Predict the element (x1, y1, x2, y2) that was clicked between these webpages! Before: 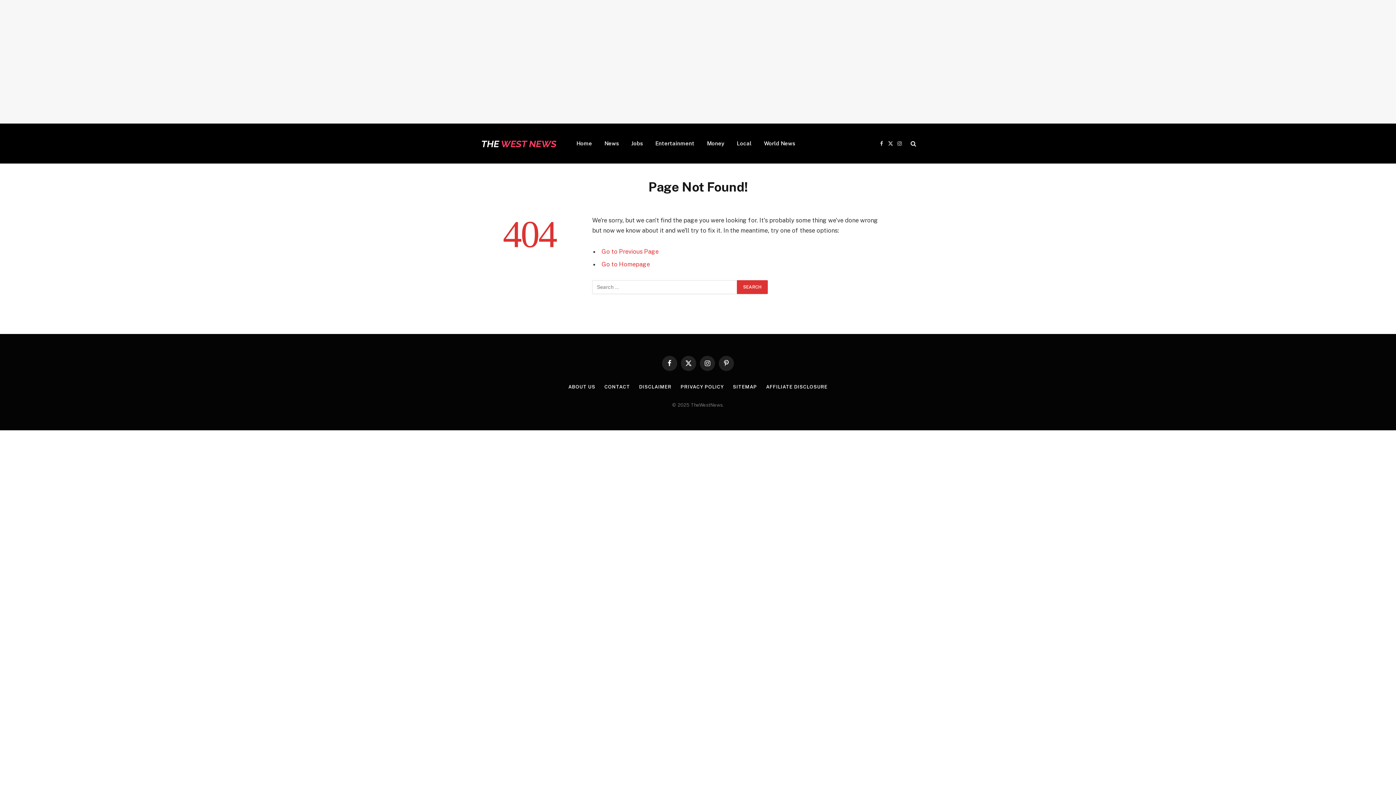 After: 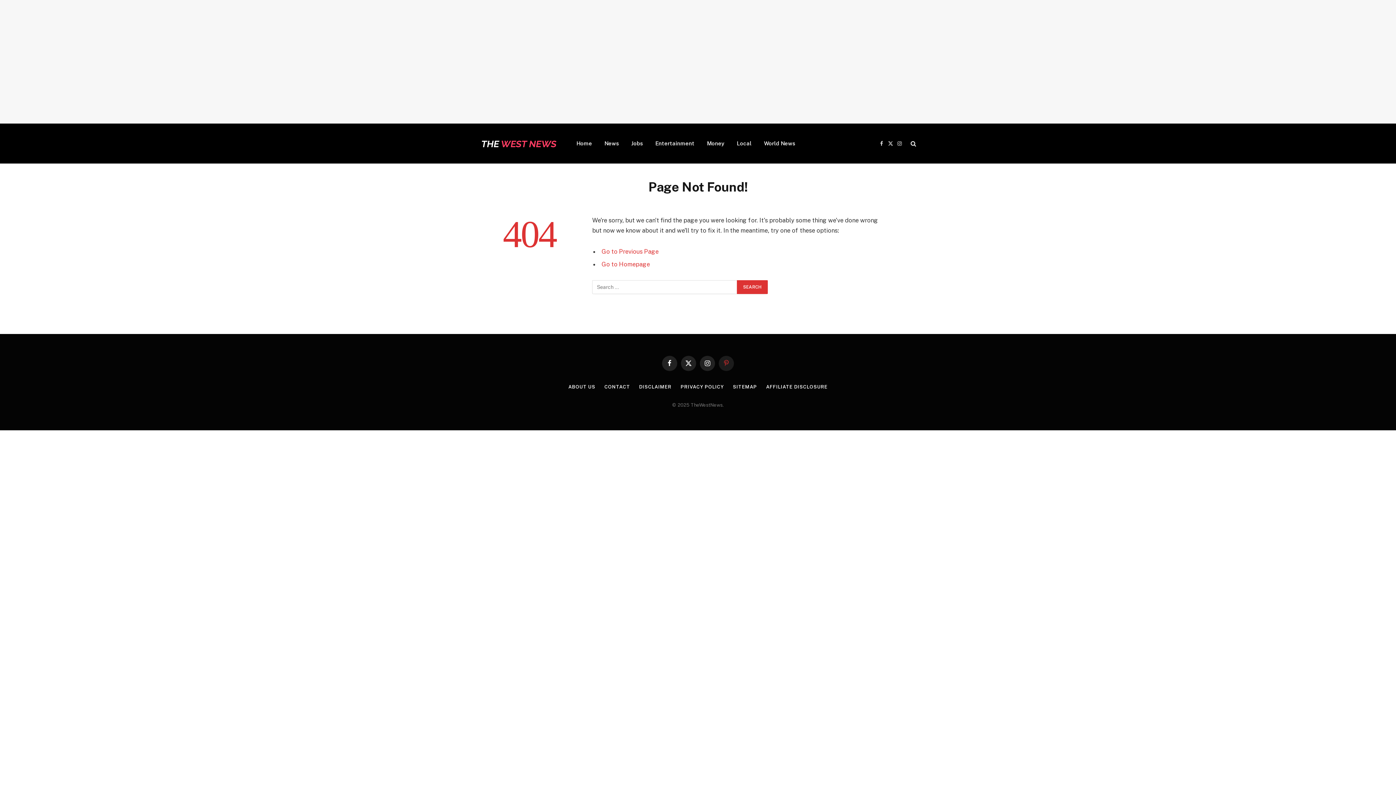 Action: label: Pinterest bbox: (718, 355, 734, 371)